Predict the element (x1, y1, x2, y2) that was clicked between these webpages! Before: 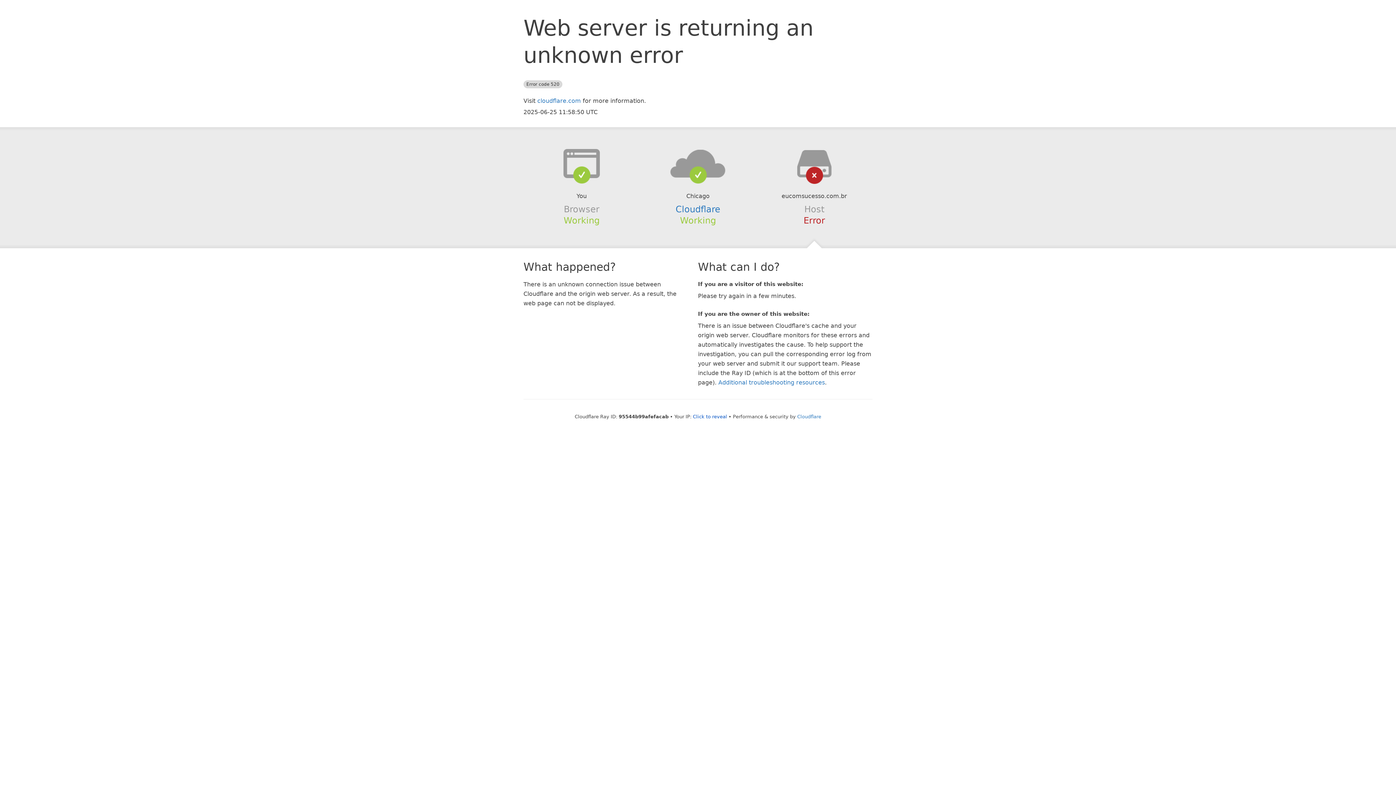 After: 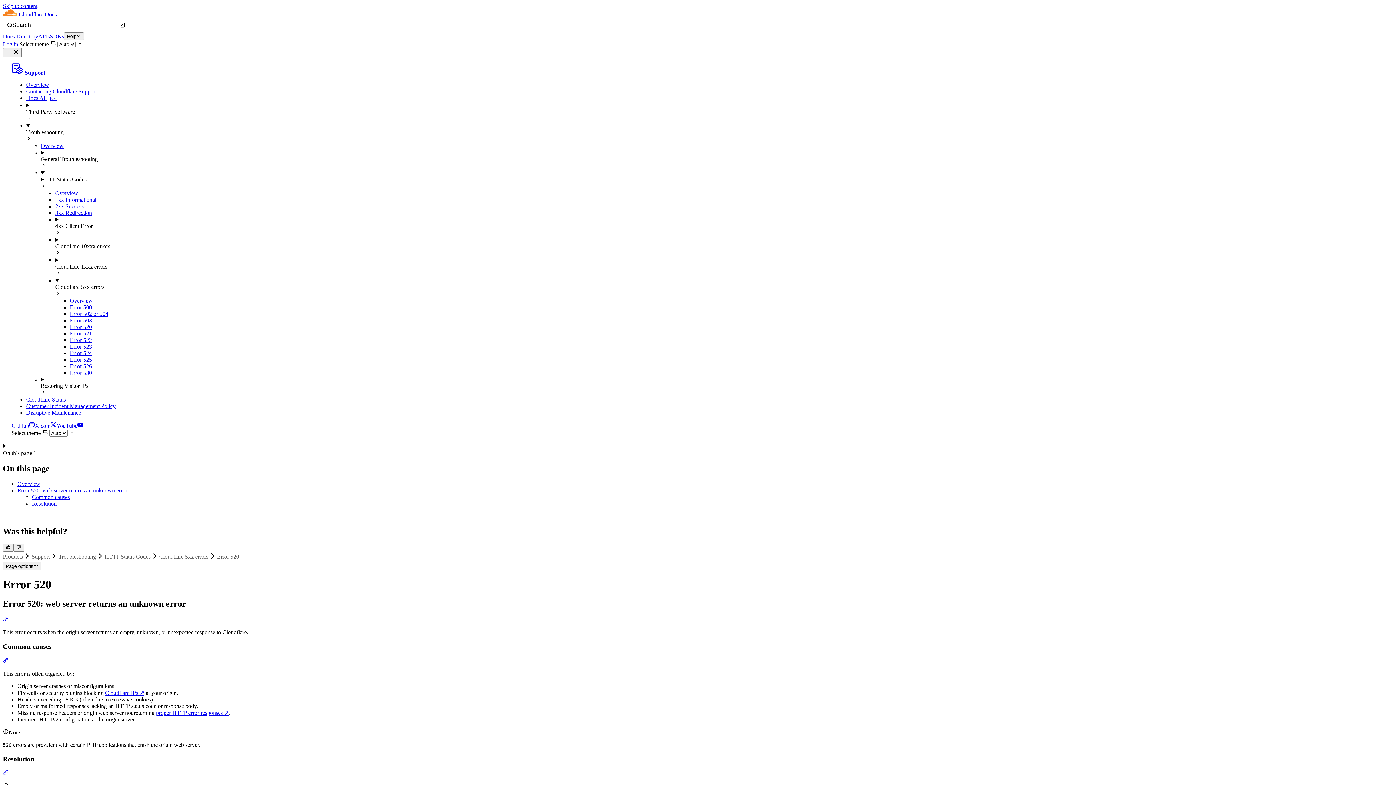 Action: bbox: (718, 379, 825, 386) label: Additional troubleshooting resources